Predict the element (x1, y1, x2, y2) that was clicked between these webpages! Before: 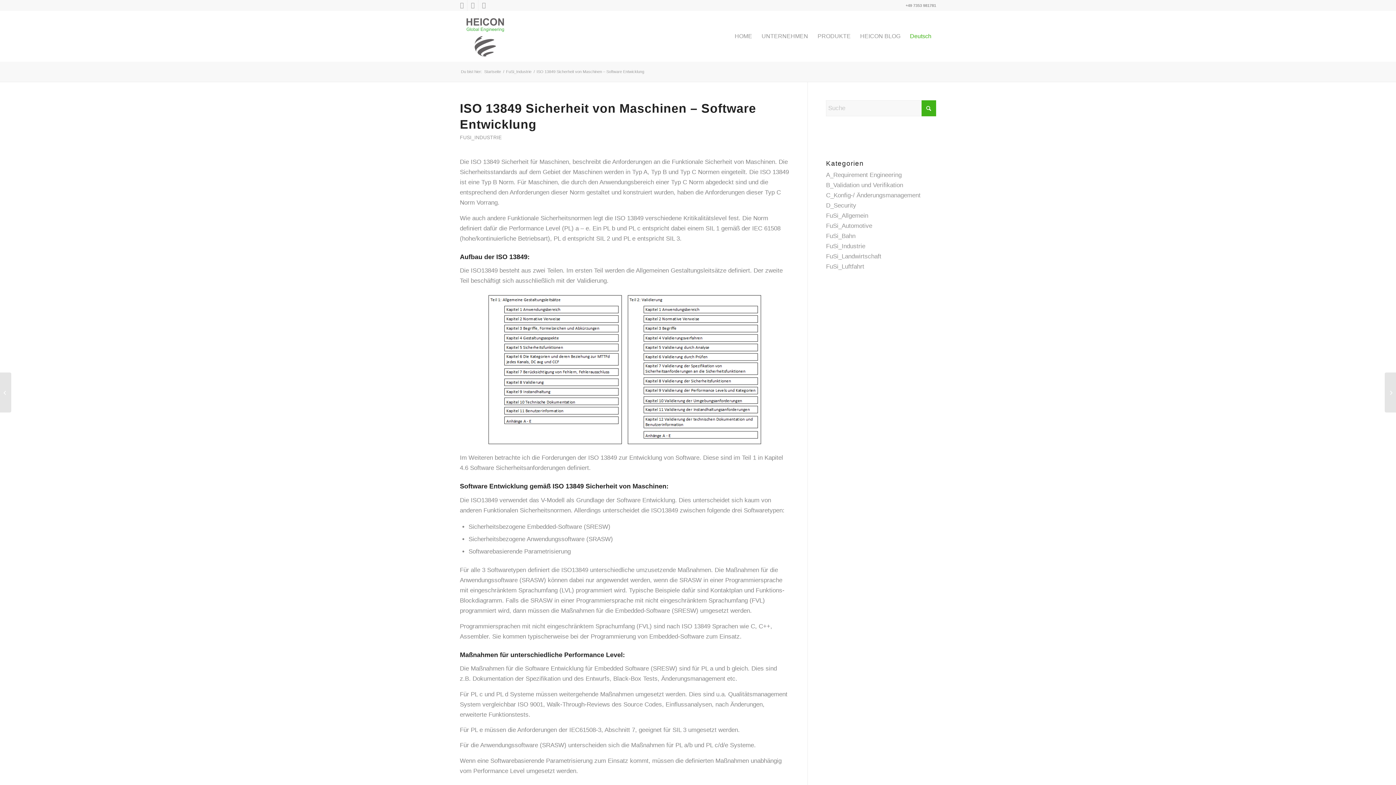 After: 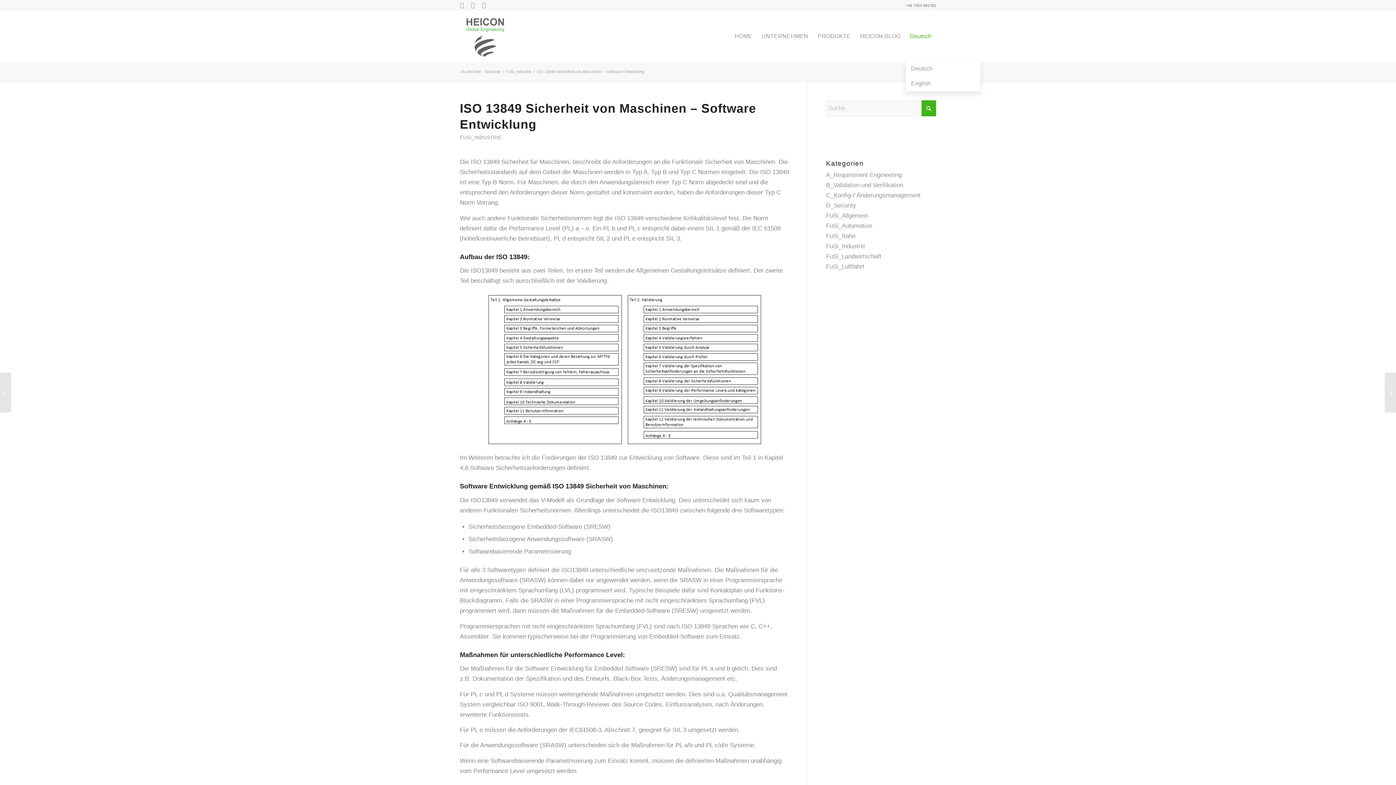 Action: label: Deutsch bbox: (905, 10, 936, 61)